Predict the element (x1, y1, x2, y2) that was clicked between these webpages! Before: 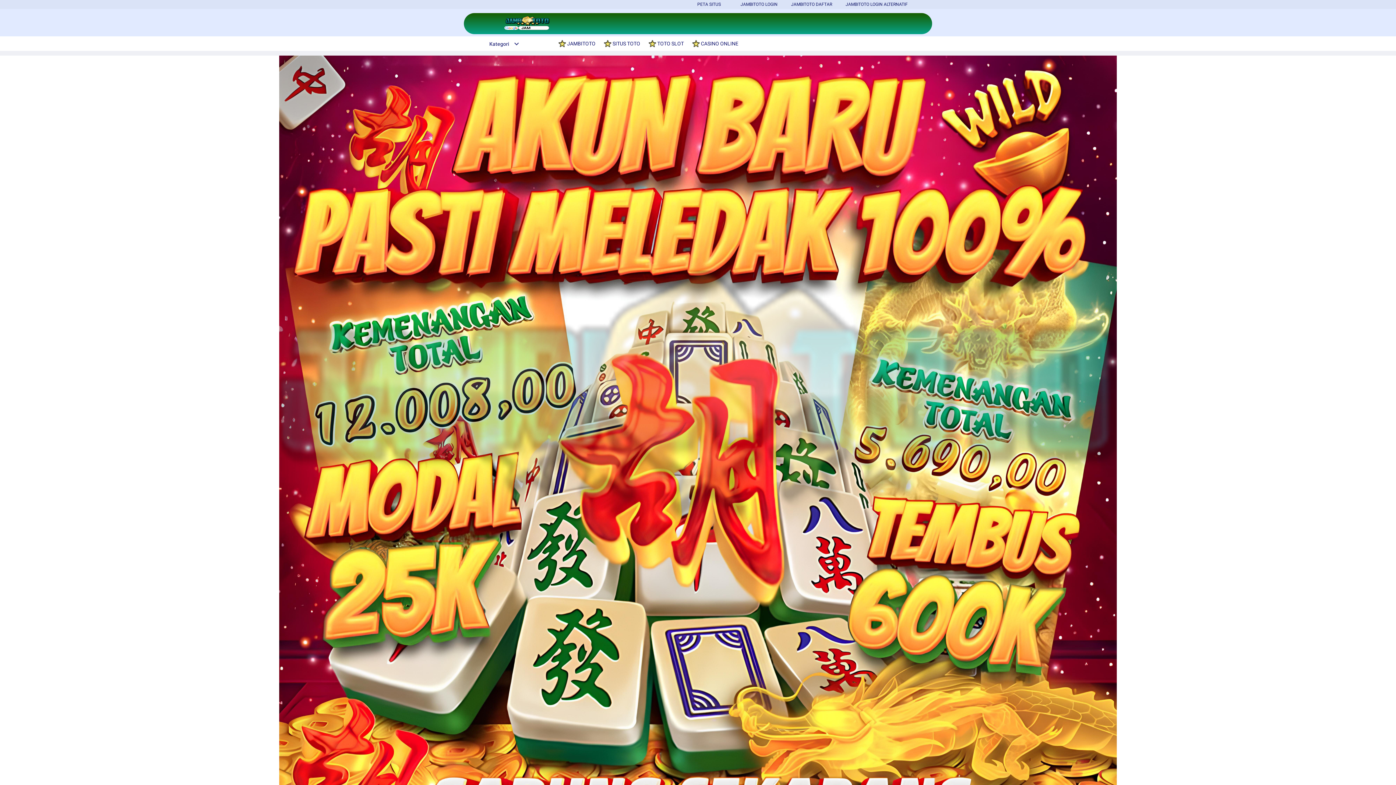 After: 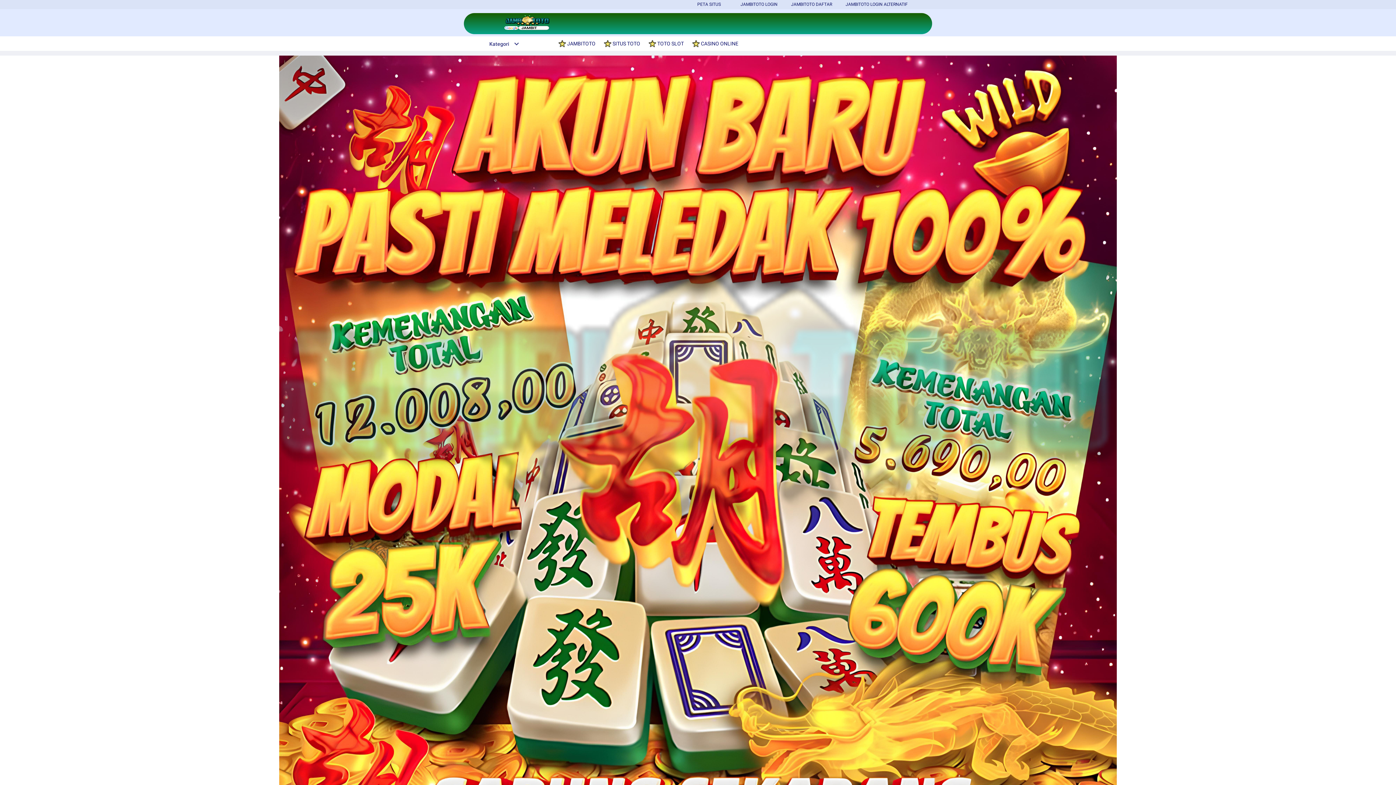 Action: bbox: (558, 36, 599, 50) label:  JAMBITOTO